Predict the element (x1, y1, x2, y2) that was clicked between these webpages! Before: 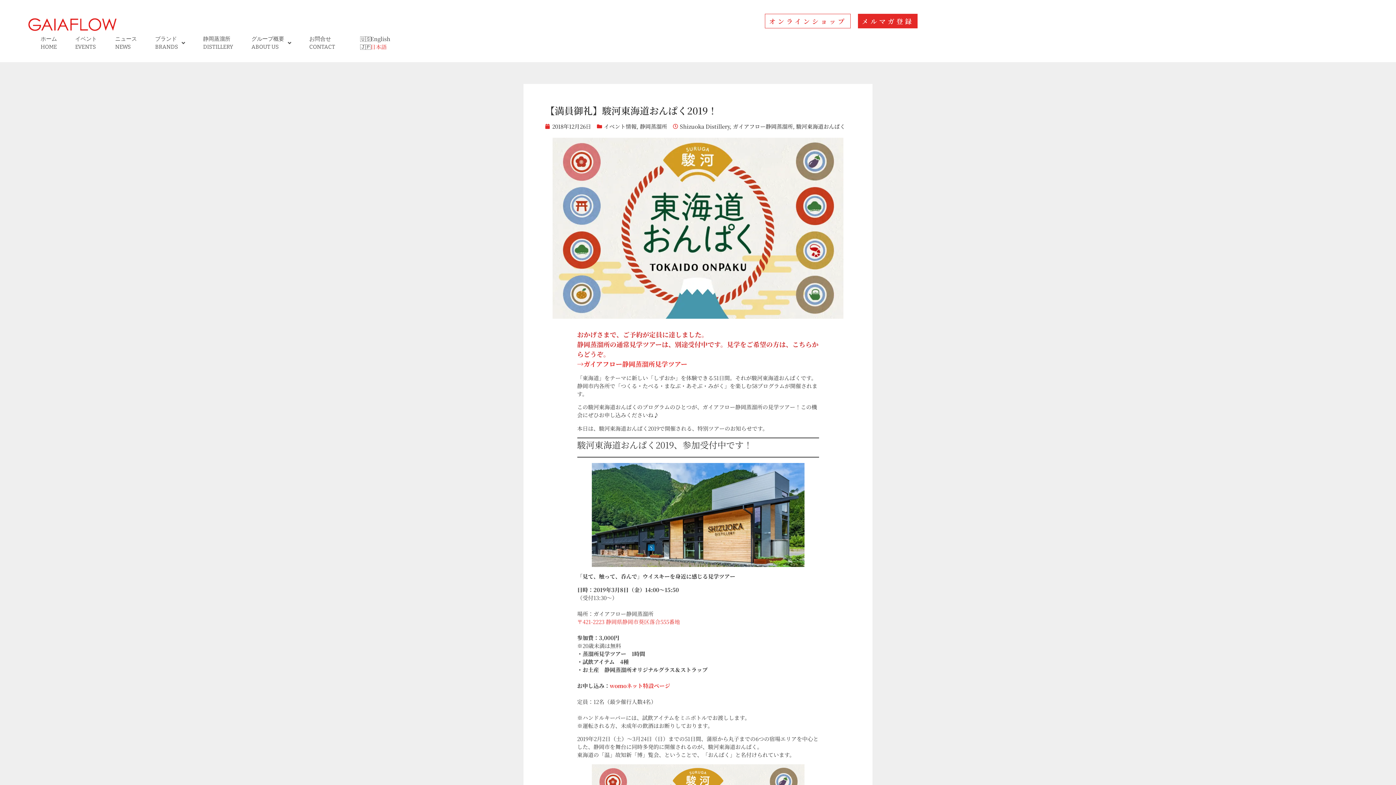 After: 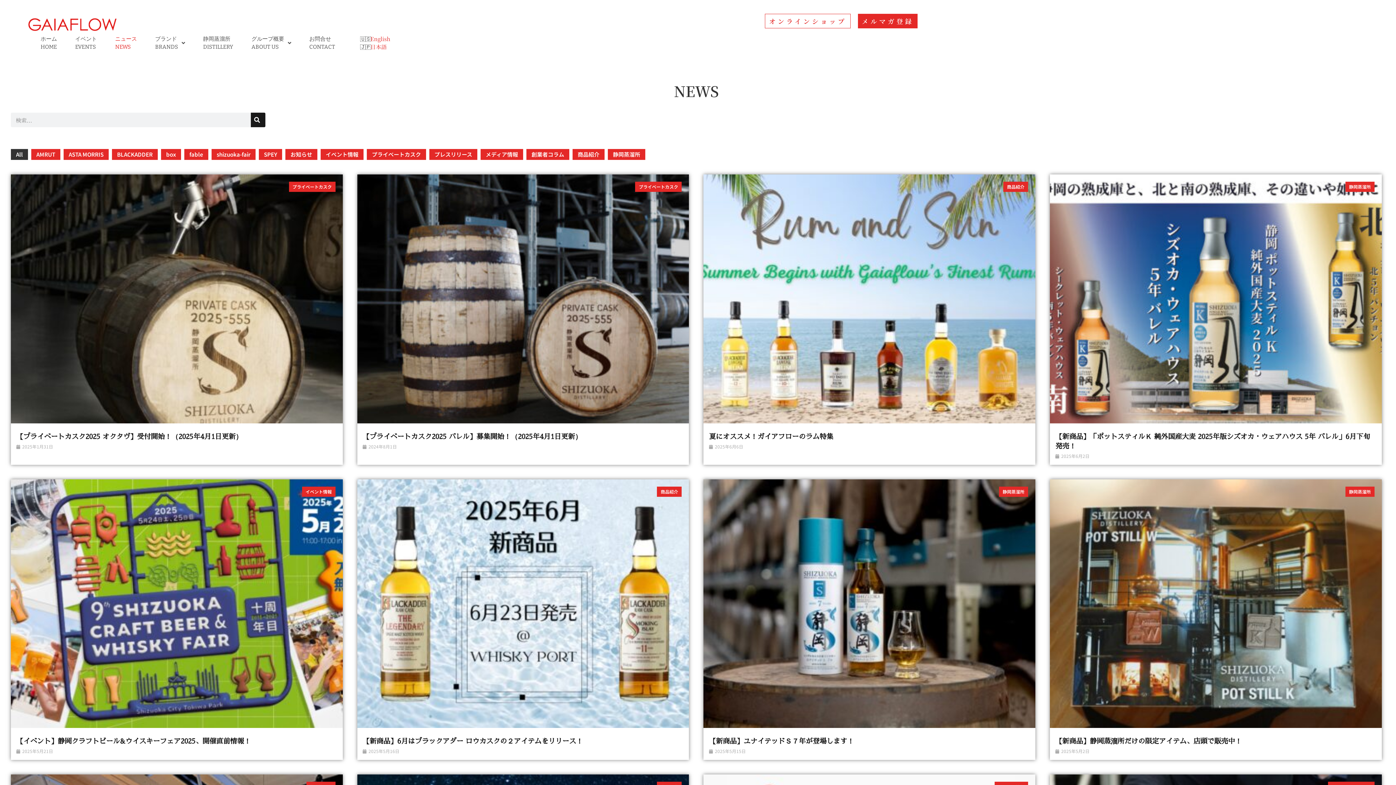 Action: label: ニュース
NEWS bbox: (106, 35, 146, 51)